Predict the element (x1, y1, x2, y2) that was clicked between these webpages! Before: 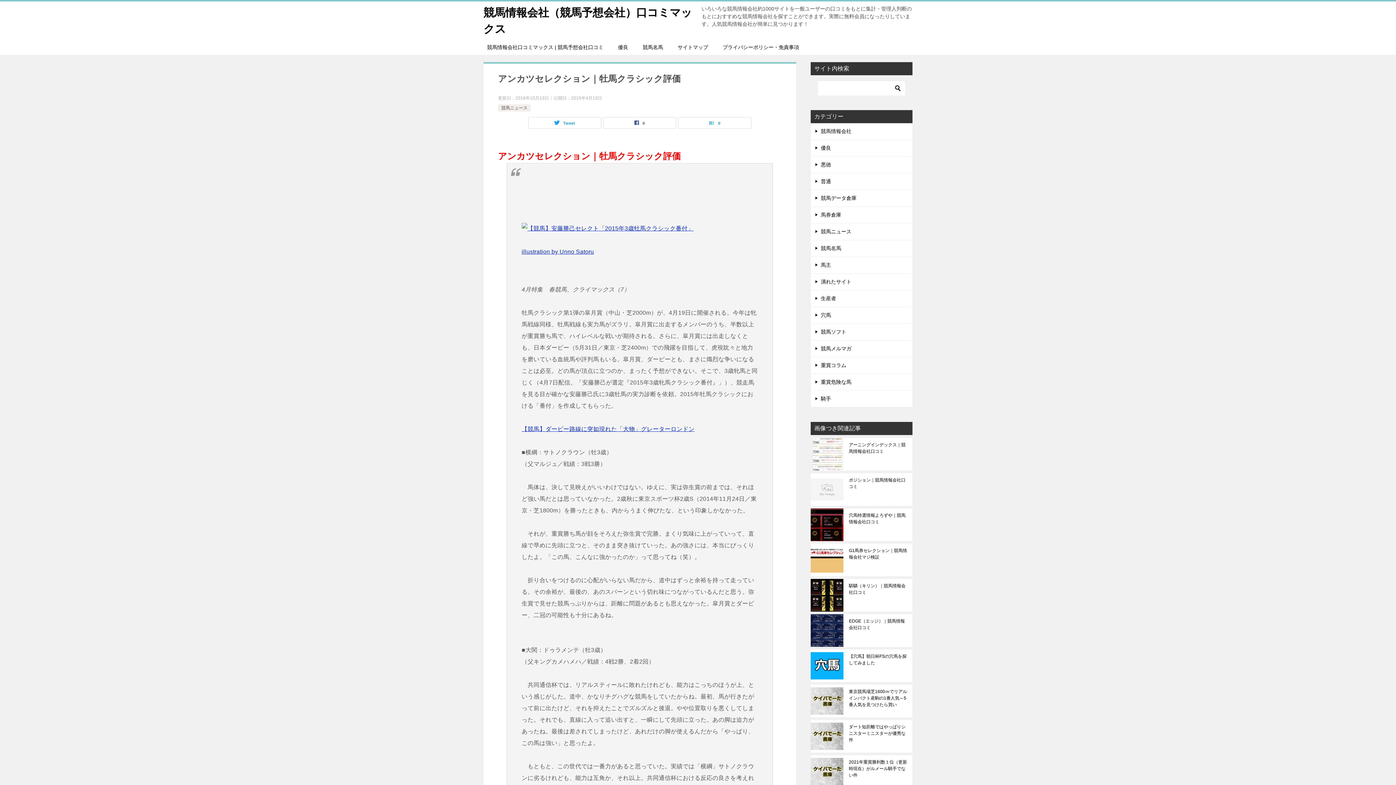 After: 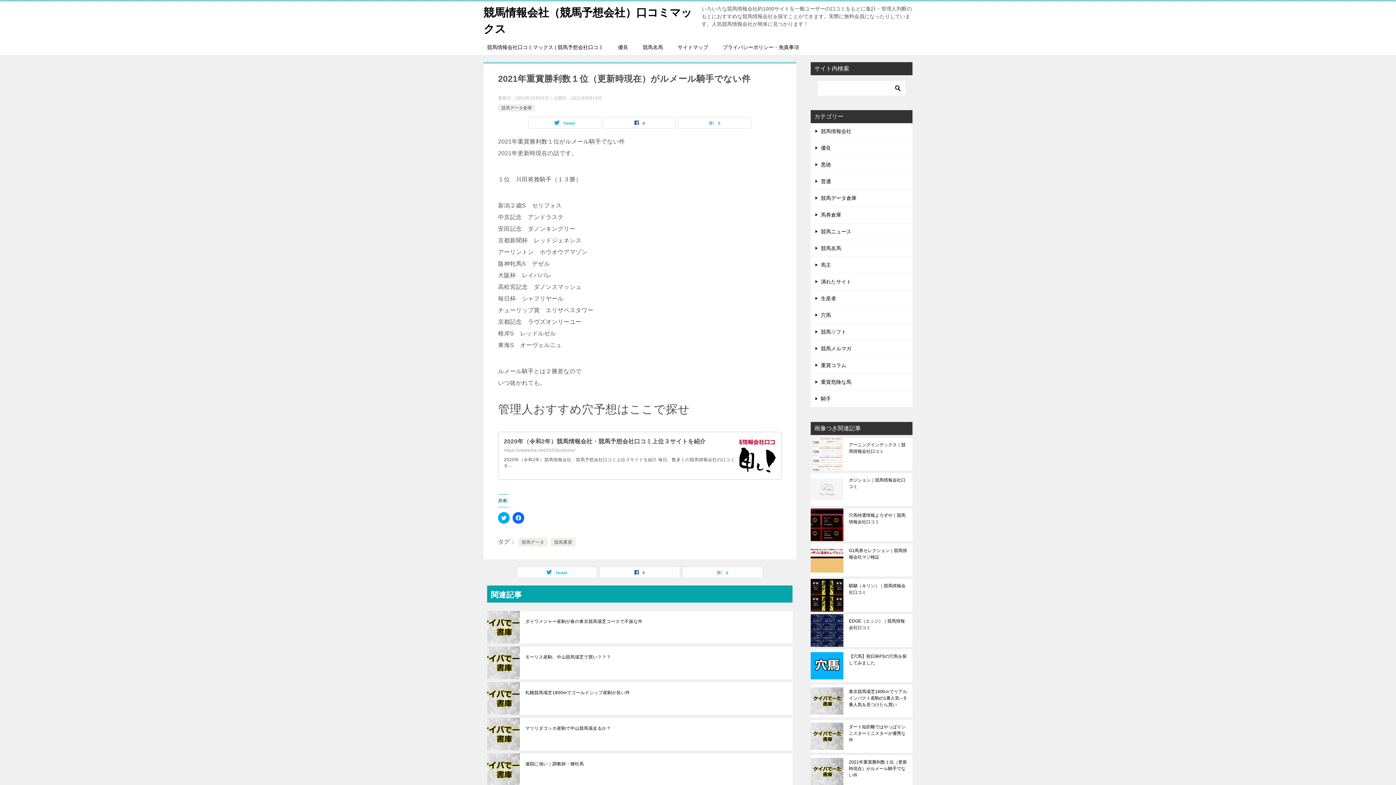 Action: label: 2021年重賞勝利数１位（更新時現在）がルメール騎手でない件 bbox: (849, 759, 907, 784)